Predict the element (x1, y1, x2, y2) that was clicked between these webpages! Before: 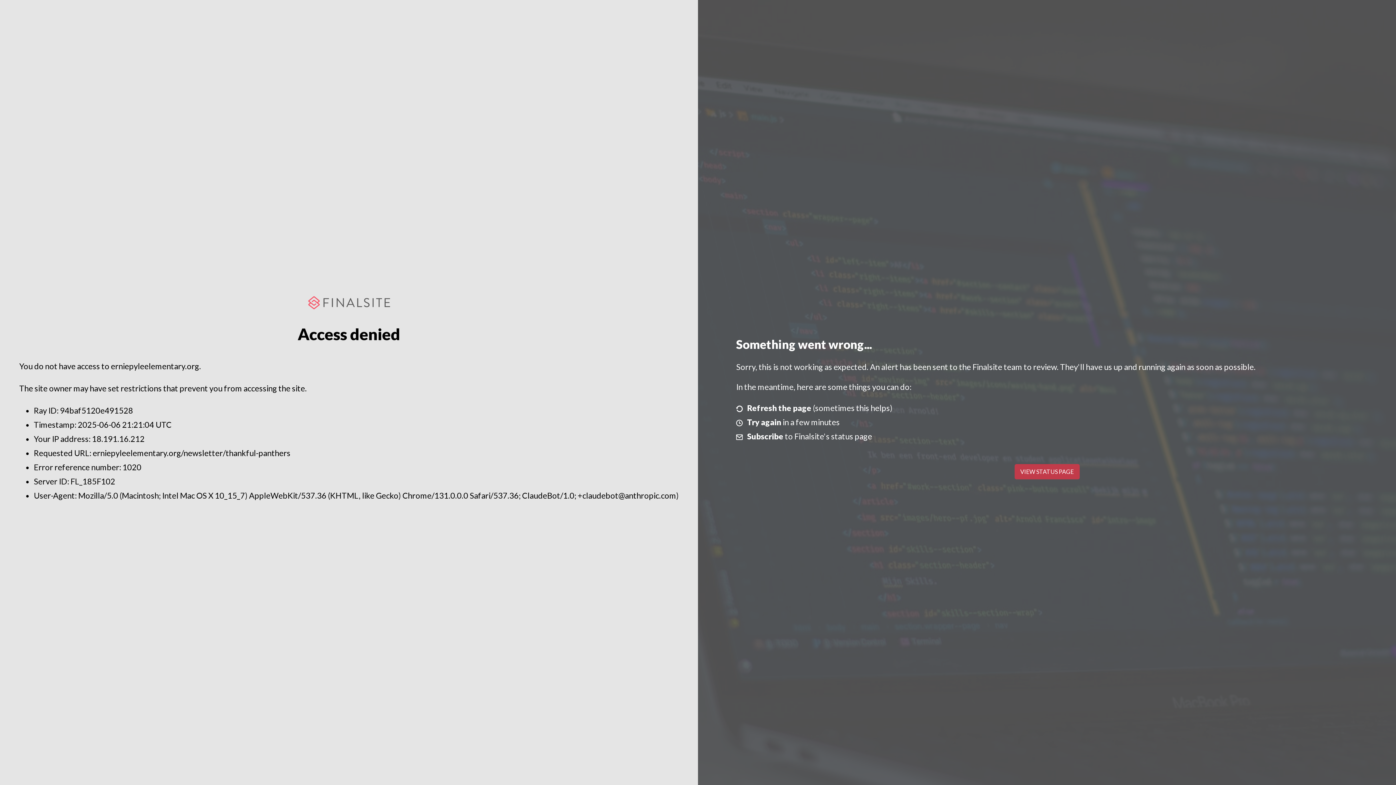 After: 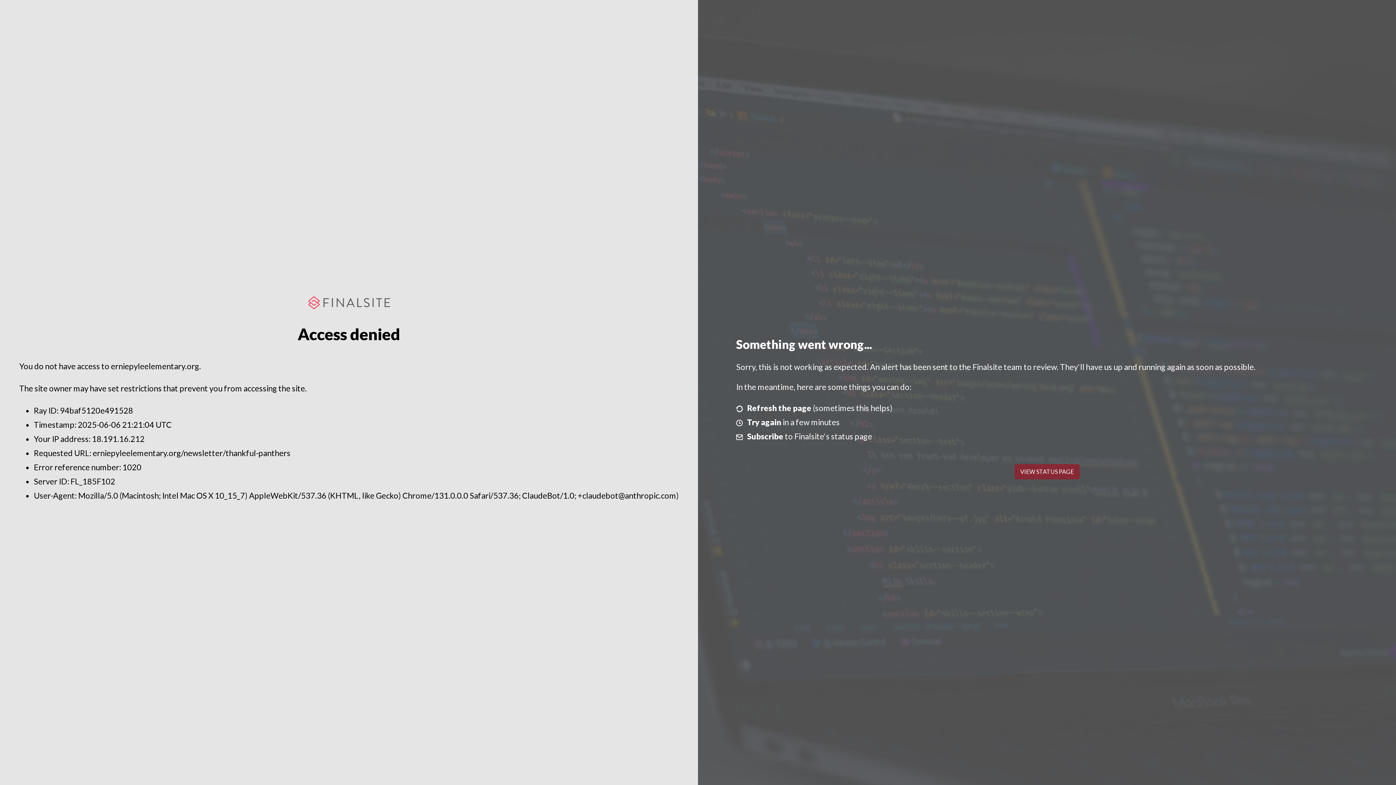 Action: label: VIEW STATUS PAGE bbox: (1014, 464, 1079, 479)